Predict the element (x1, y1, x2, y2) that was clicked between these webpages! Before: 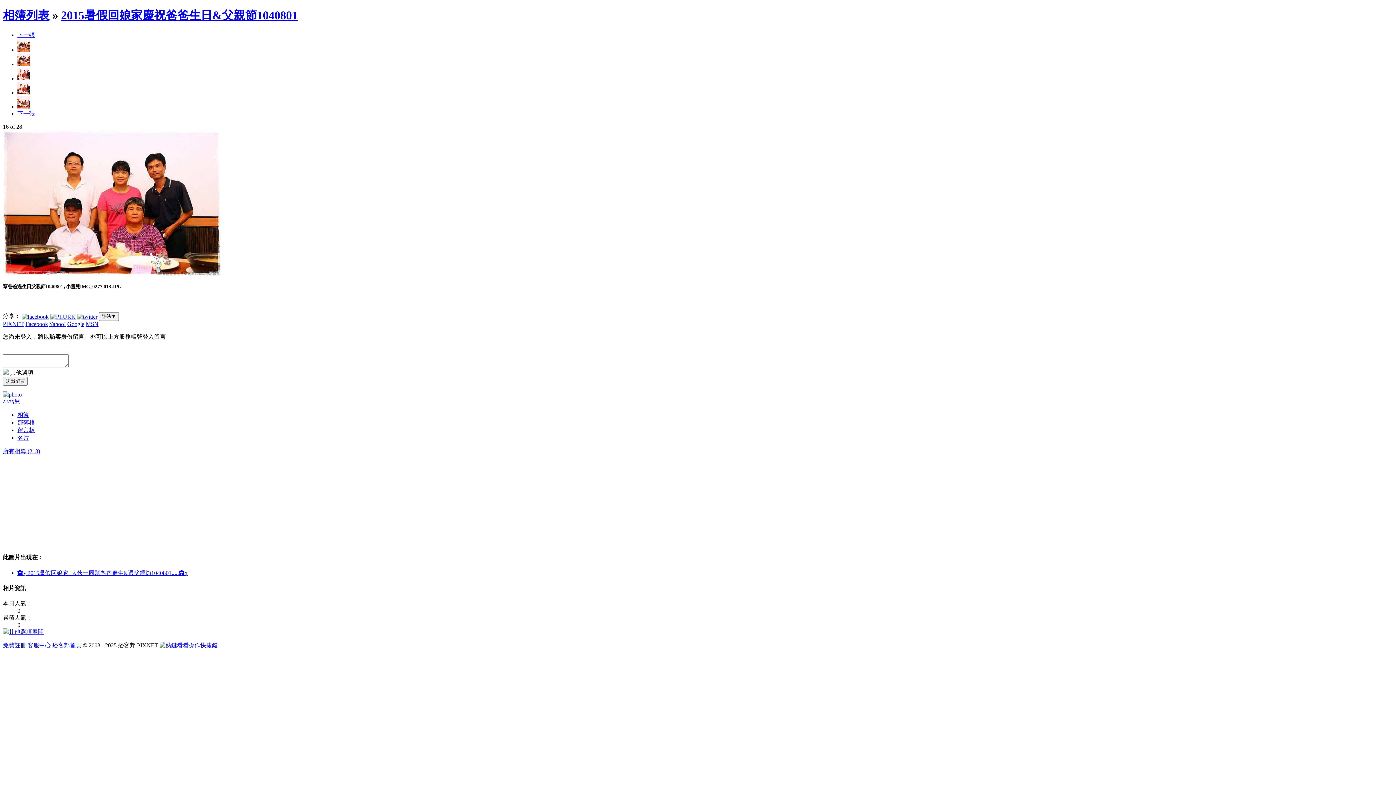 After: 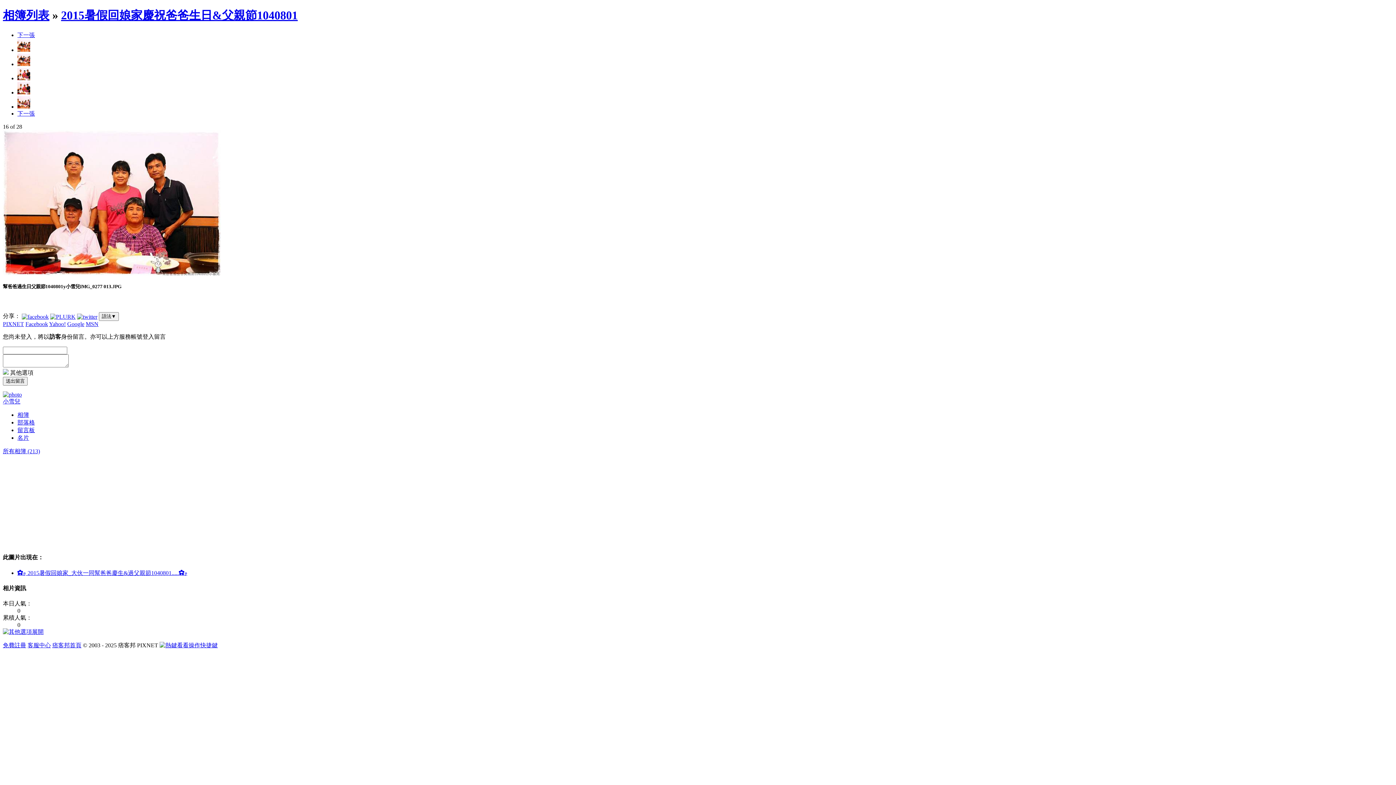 Action: label: 痞客邦首頁 bbox: (52, 642, 81, 648)